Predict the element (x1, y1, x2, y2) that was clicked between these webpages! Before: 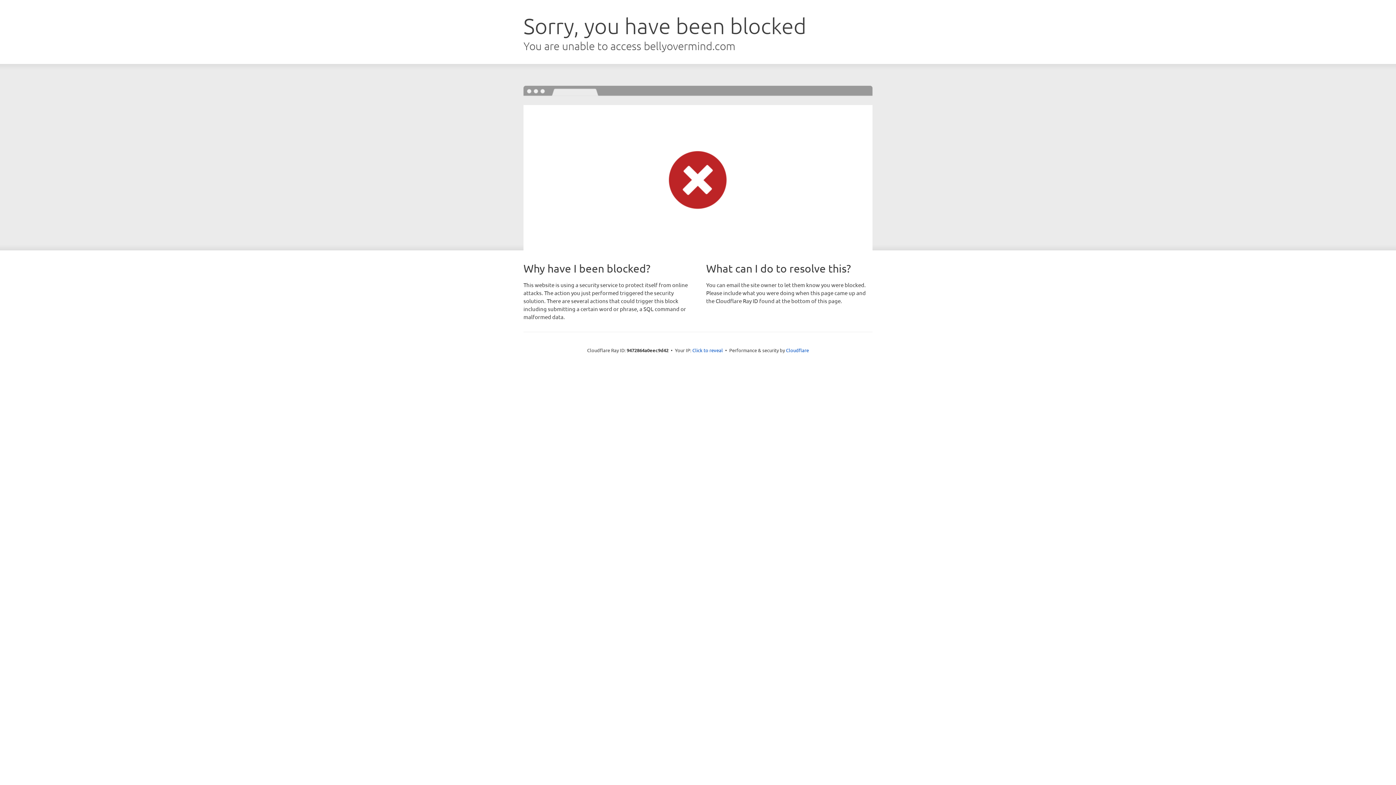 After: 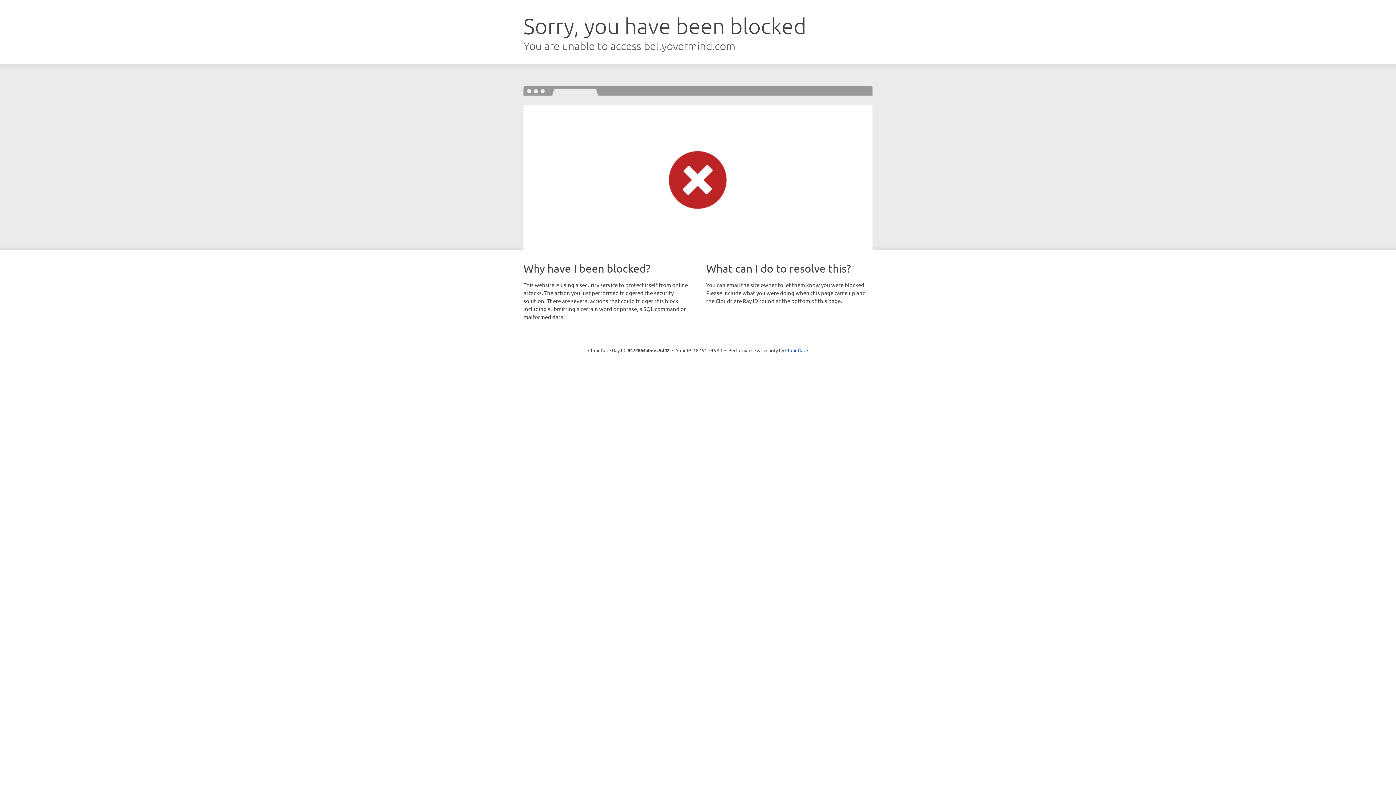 Action: label: Click to reveal bbox: (692, 346, 723, 353)